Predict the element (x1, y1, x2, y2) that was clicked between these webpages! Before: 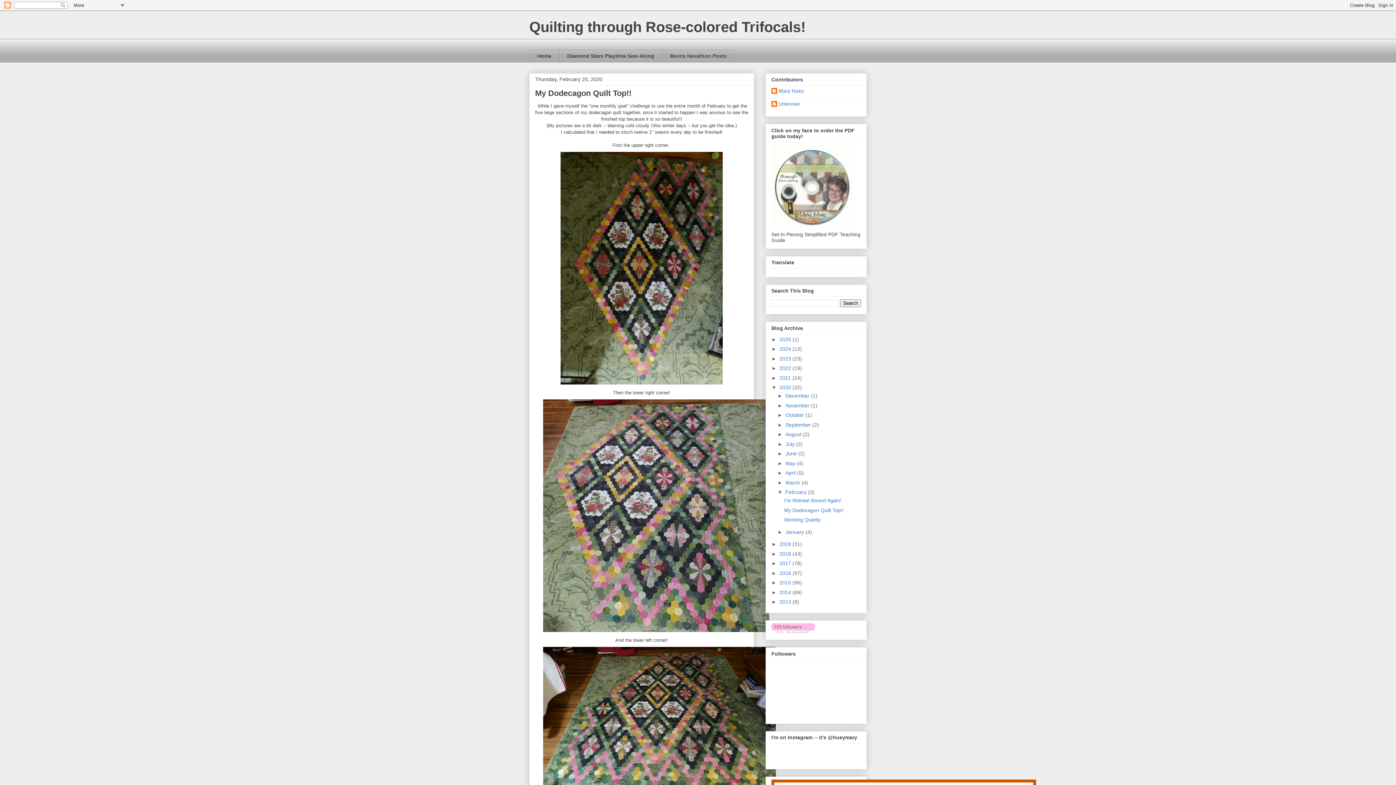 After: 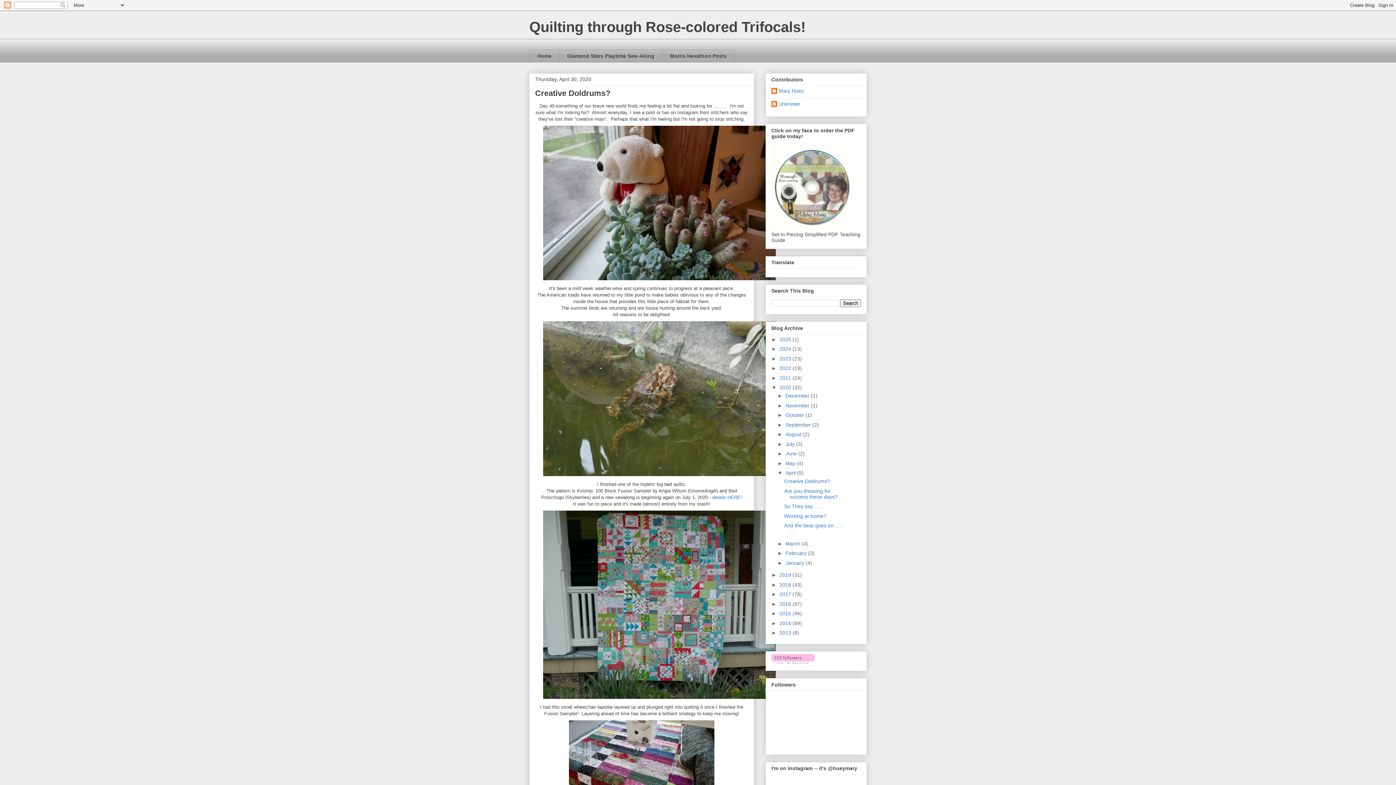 Action: label: April  bbox: (785, 470, 797, 476)